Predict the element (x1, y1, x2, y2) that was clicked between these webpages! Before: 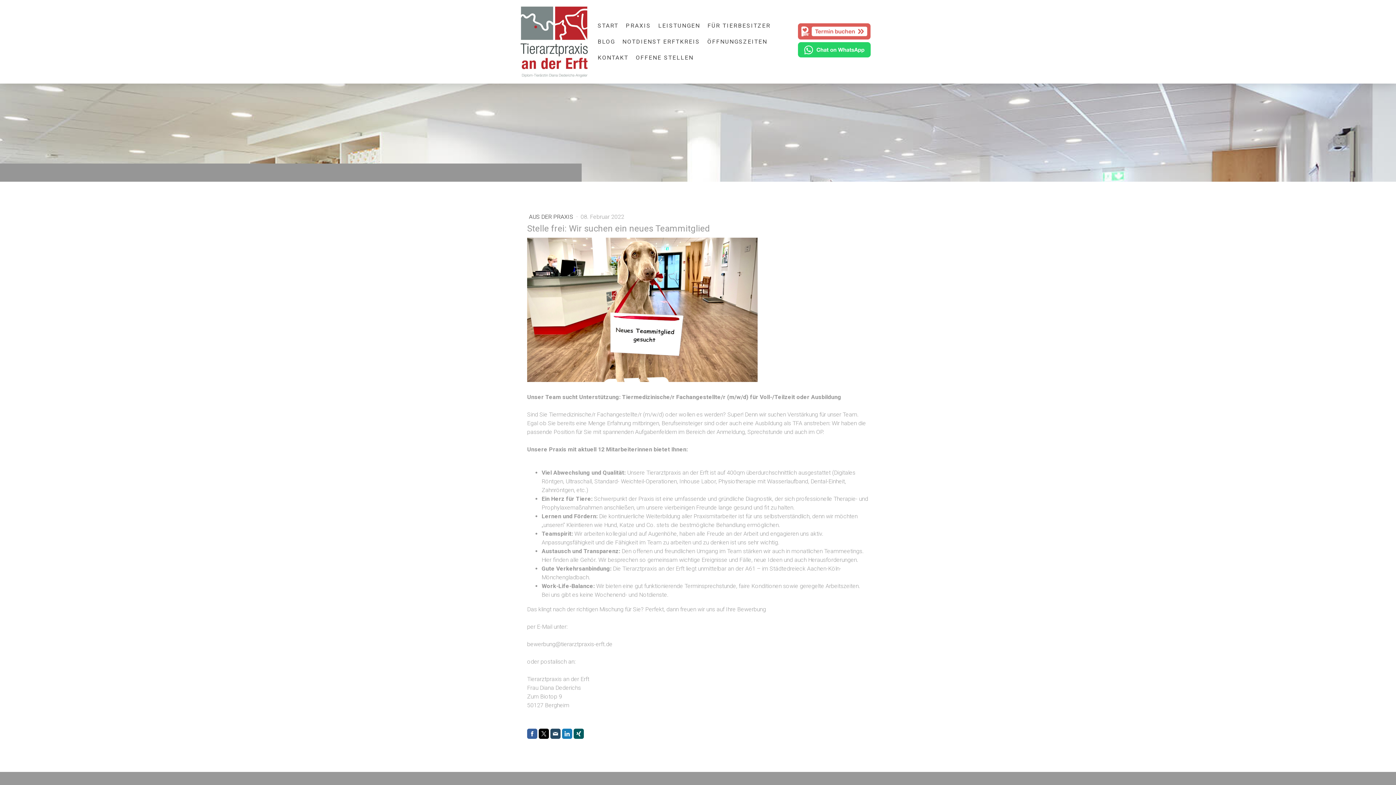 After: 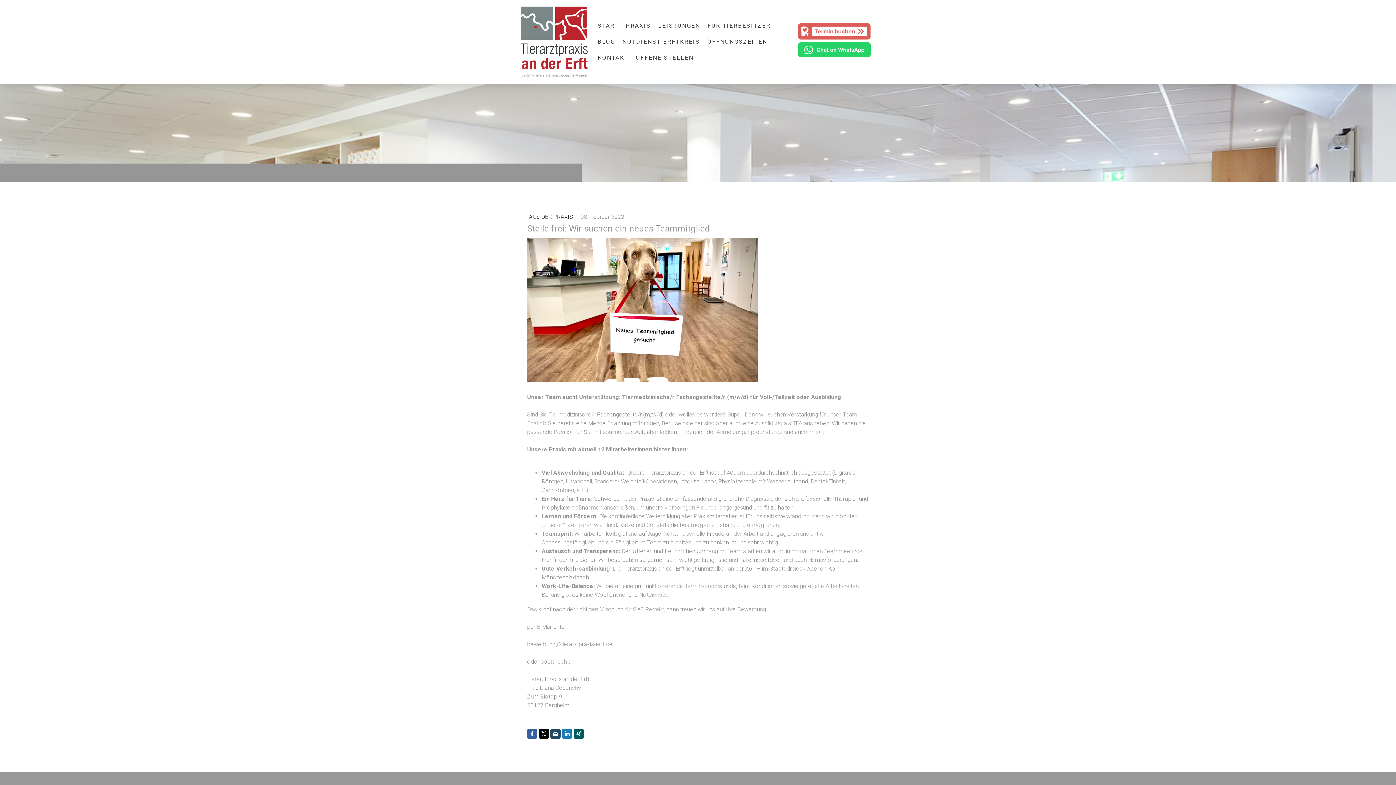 Action: bbox: (550, 729, 560, 739)